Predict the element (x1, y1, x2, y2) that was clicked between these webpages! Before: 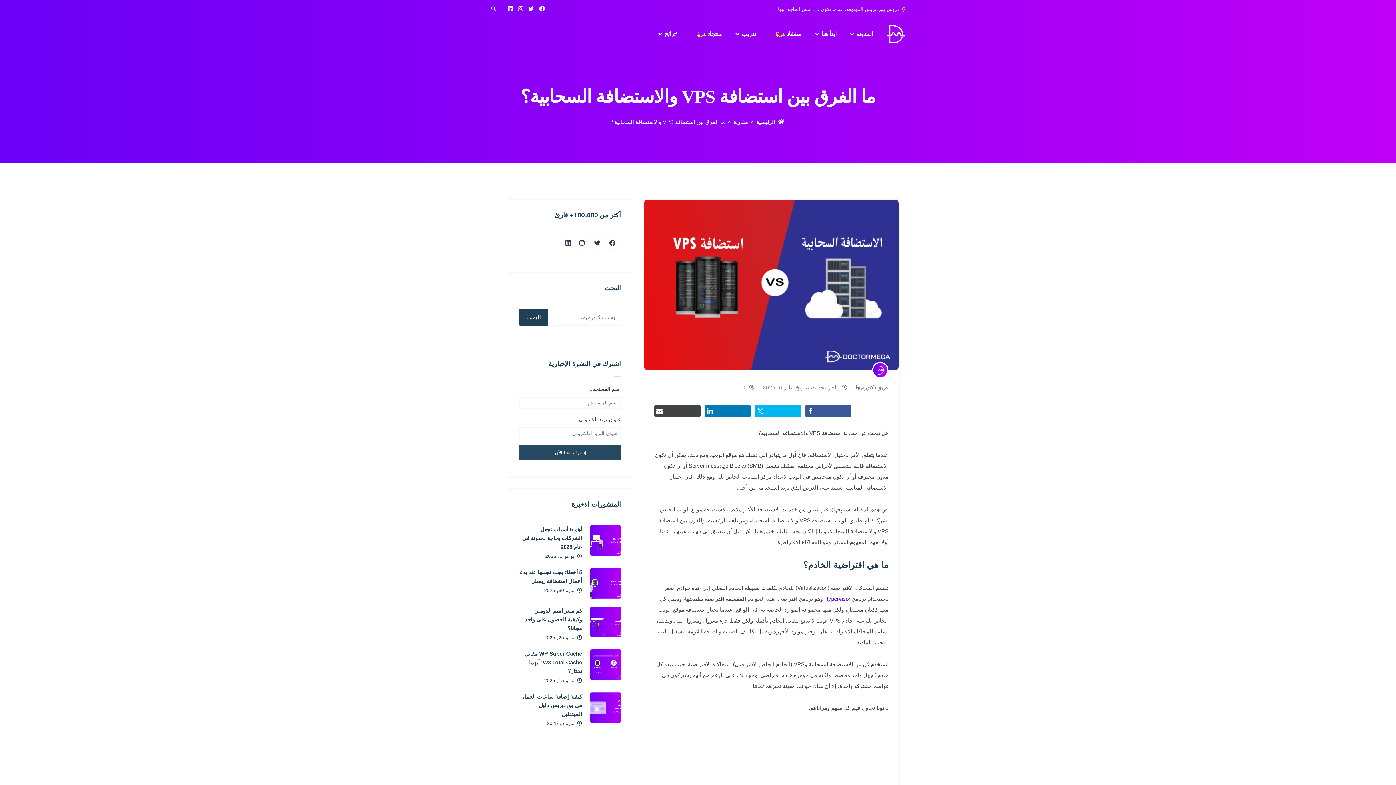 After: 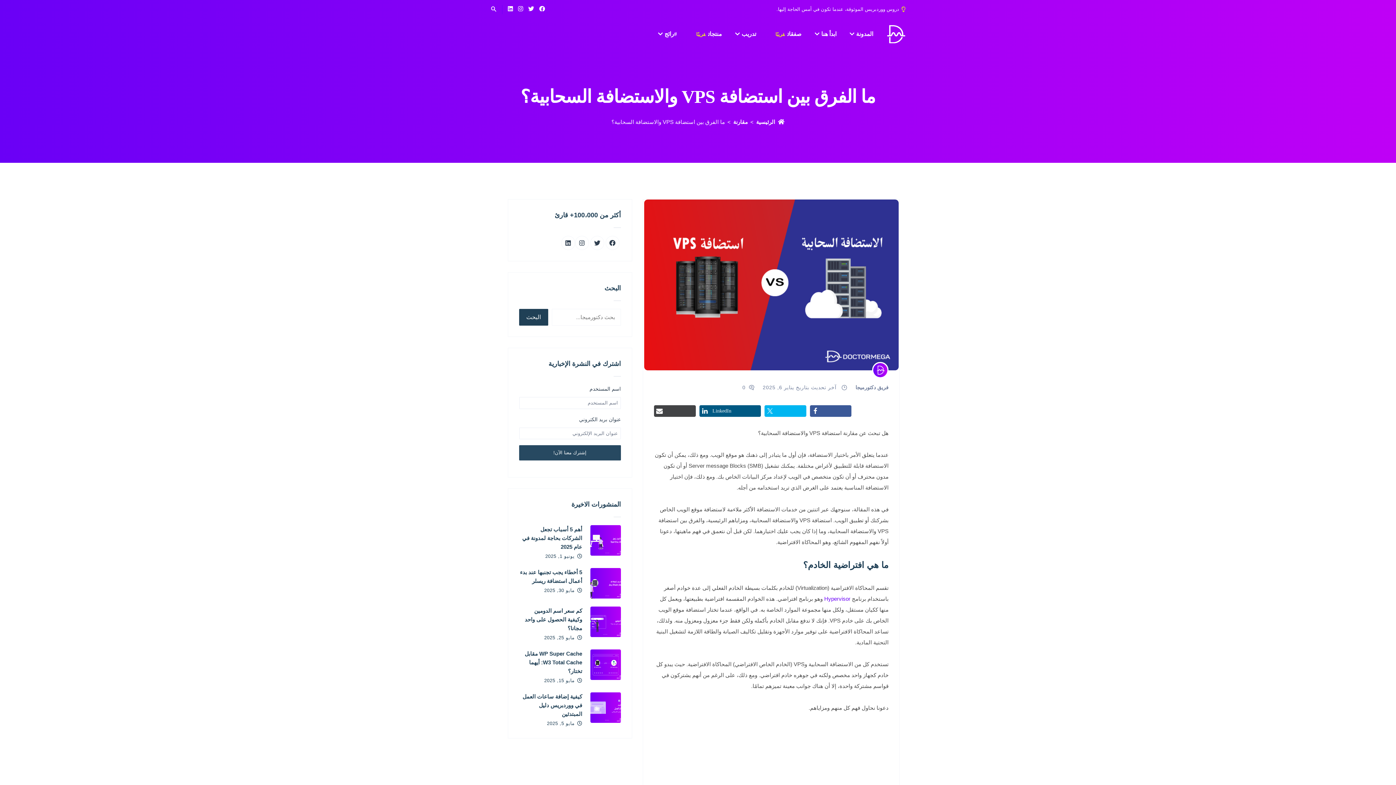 Action: label: LinkedIn bbox: (704, 405, 751, 417)